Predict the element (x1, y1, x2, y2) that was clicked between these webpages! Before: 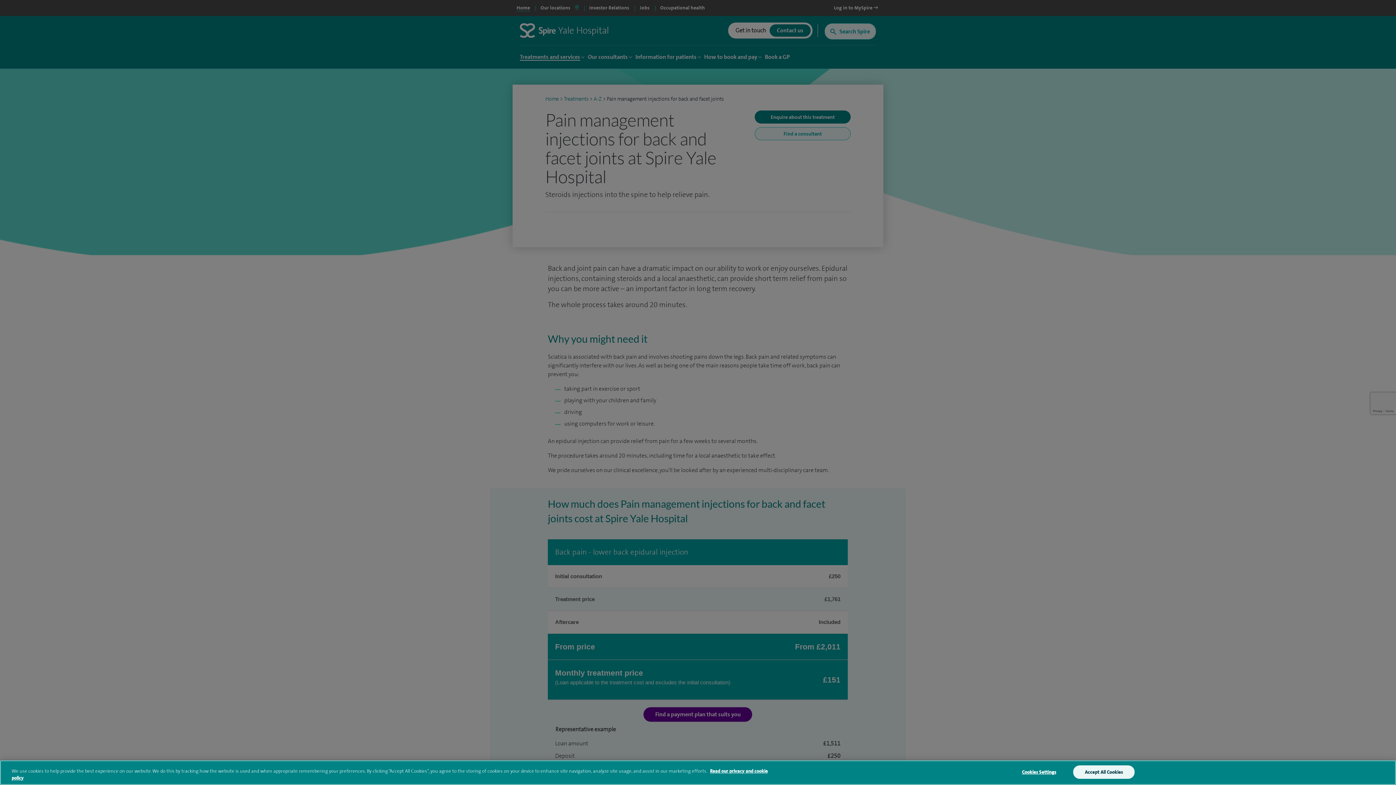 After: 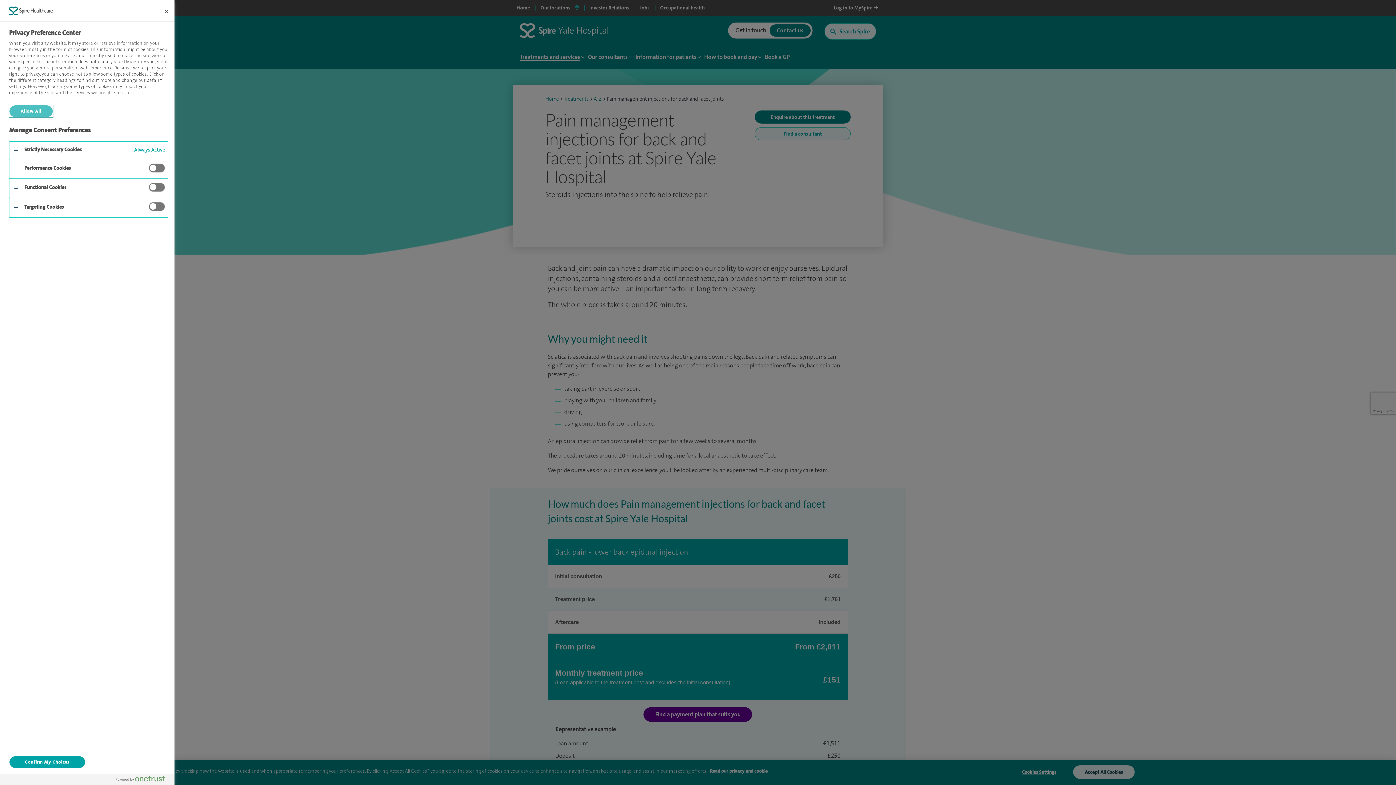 Action: label: Cookies Settings bbox: (1010, 766, 1067, 778)